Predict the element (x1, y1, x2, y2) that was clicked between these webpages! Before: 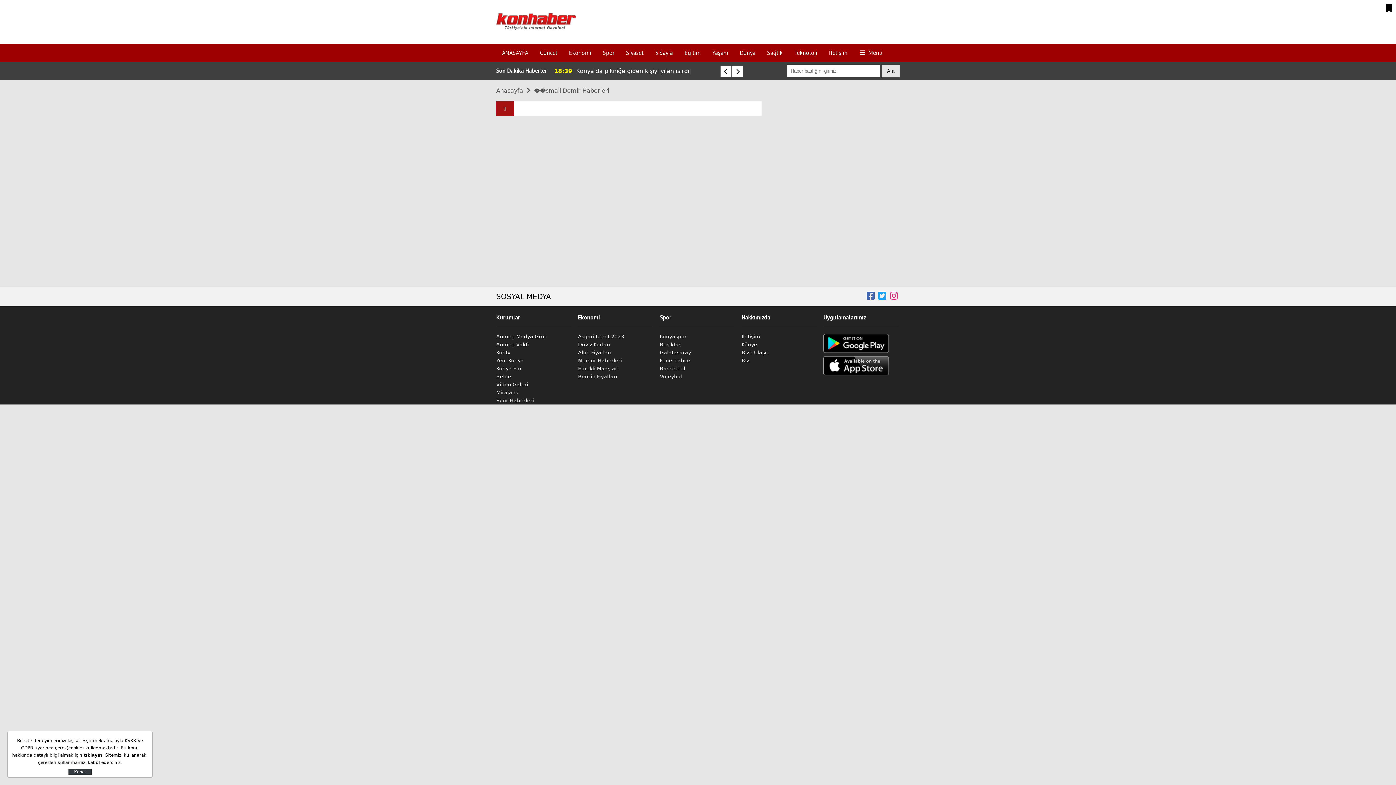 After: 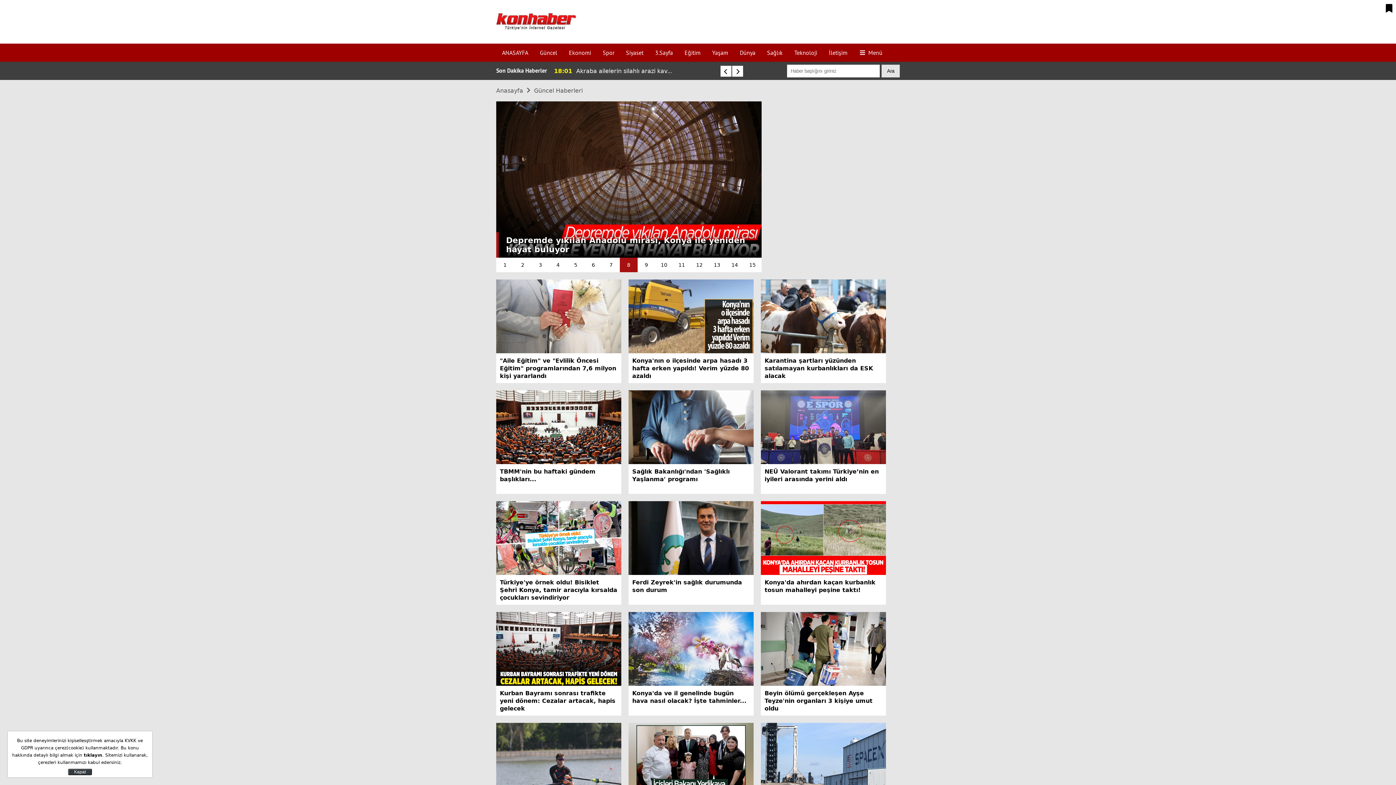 Action: bbox: (534, 44, 563, 61) label: Güncel